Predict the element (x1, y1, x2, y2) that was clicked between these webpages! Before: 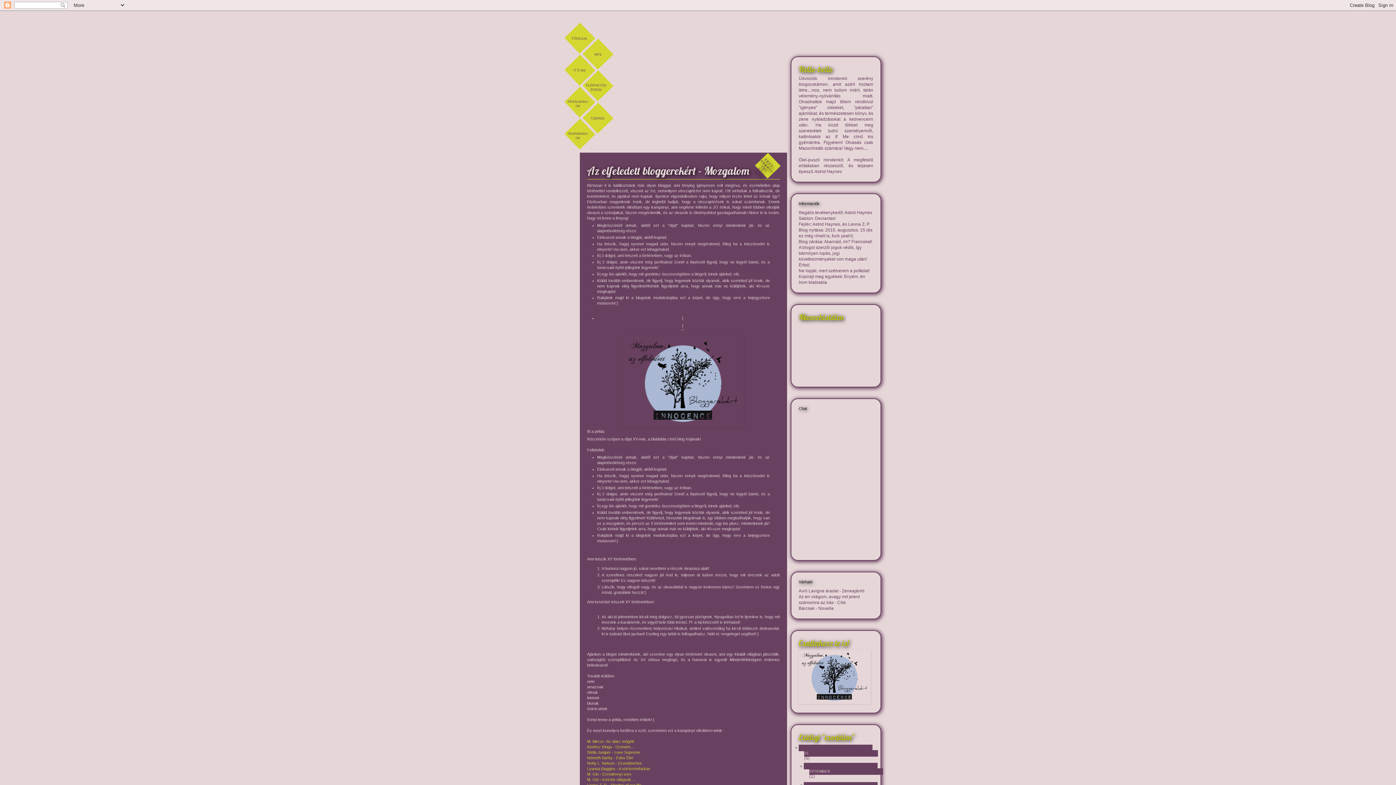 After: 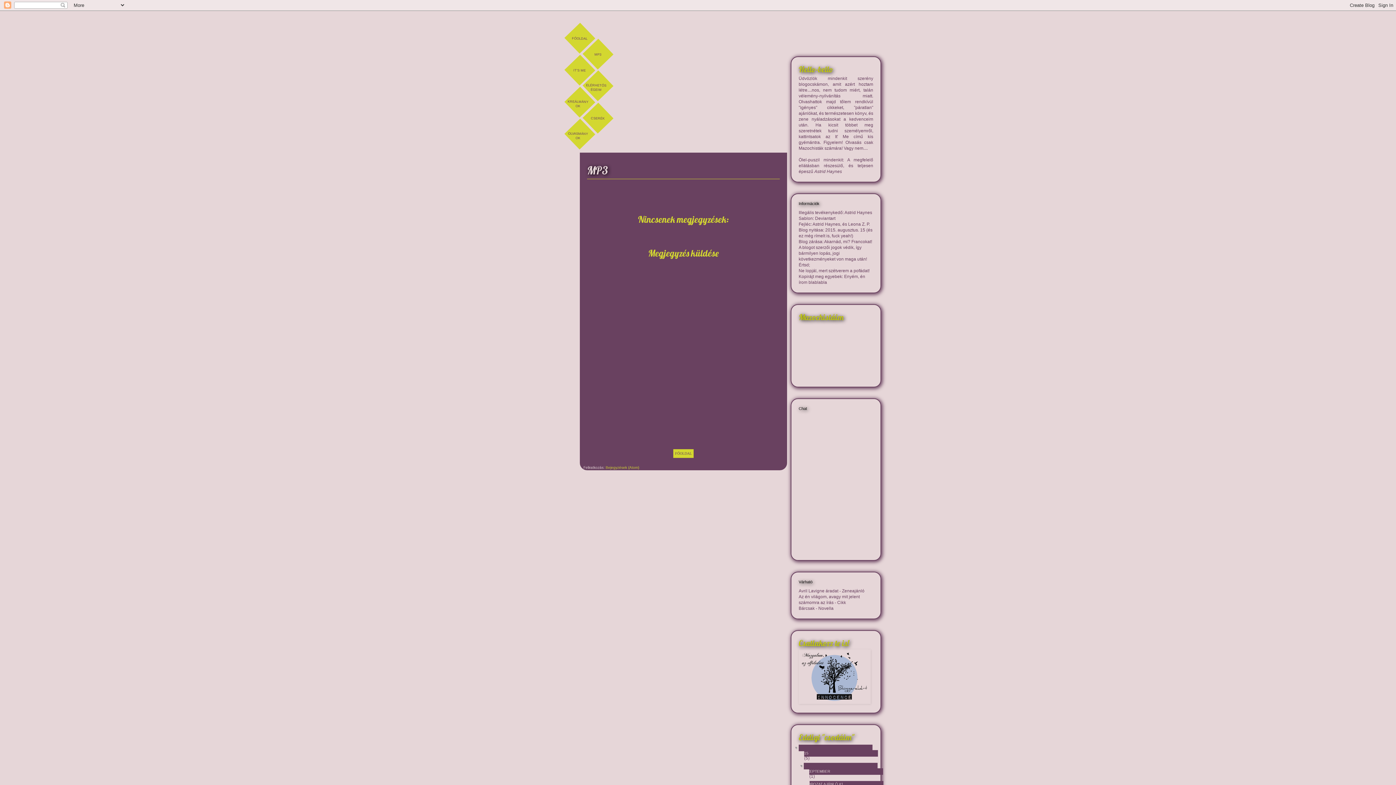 Action: label: MP3 bbox: (582, 38, 613, 69)